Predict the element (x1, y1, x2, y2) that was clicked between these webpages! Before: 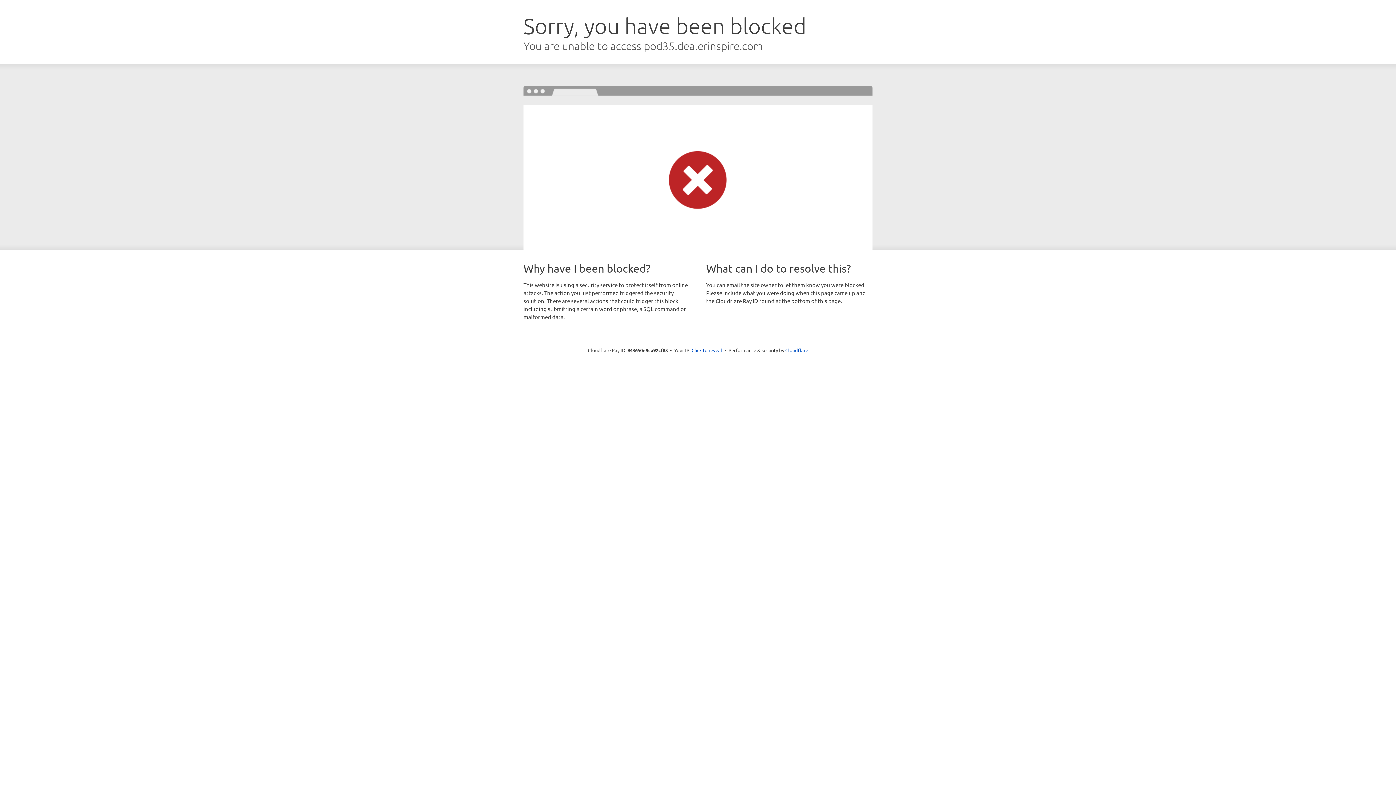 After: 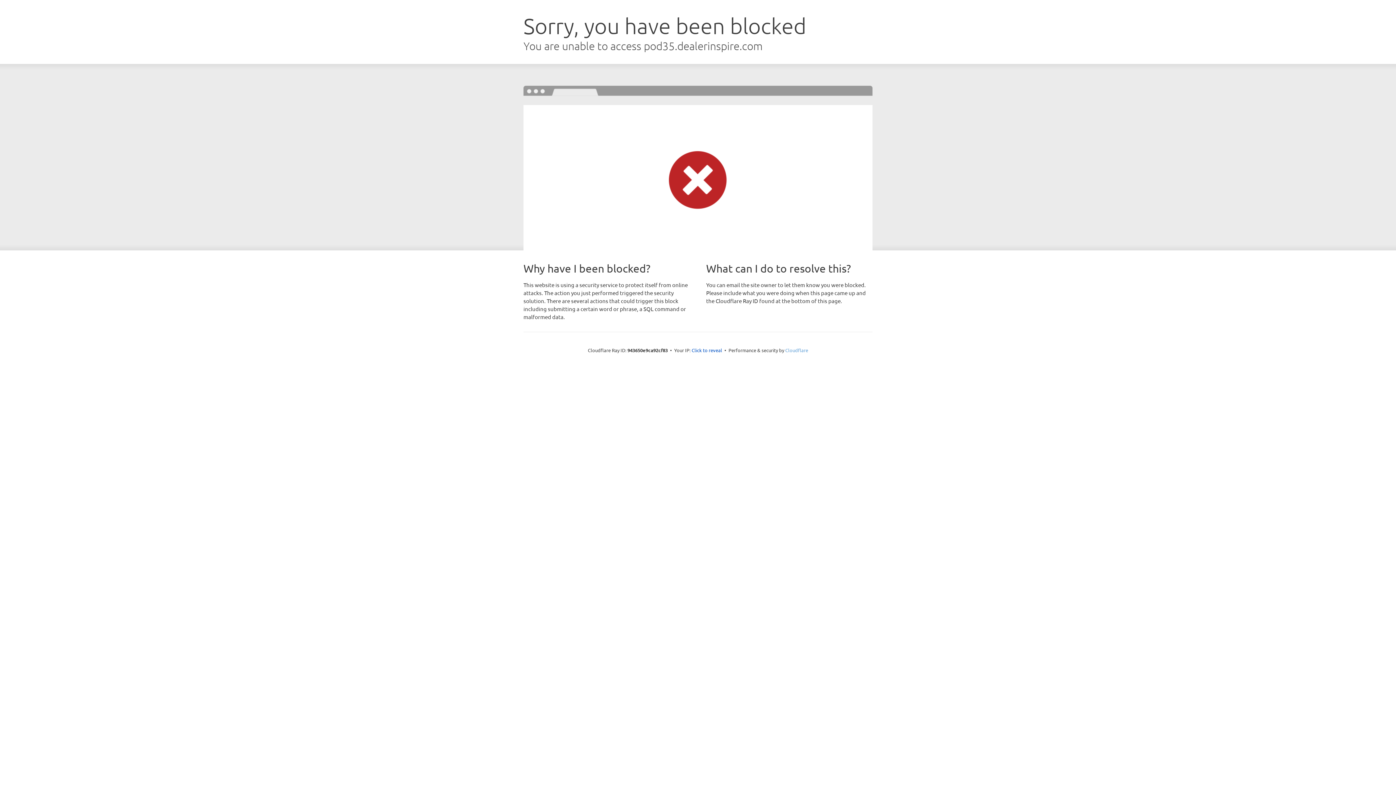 Action: bbox: (785, 347, 808, 353) label: Cloudflare